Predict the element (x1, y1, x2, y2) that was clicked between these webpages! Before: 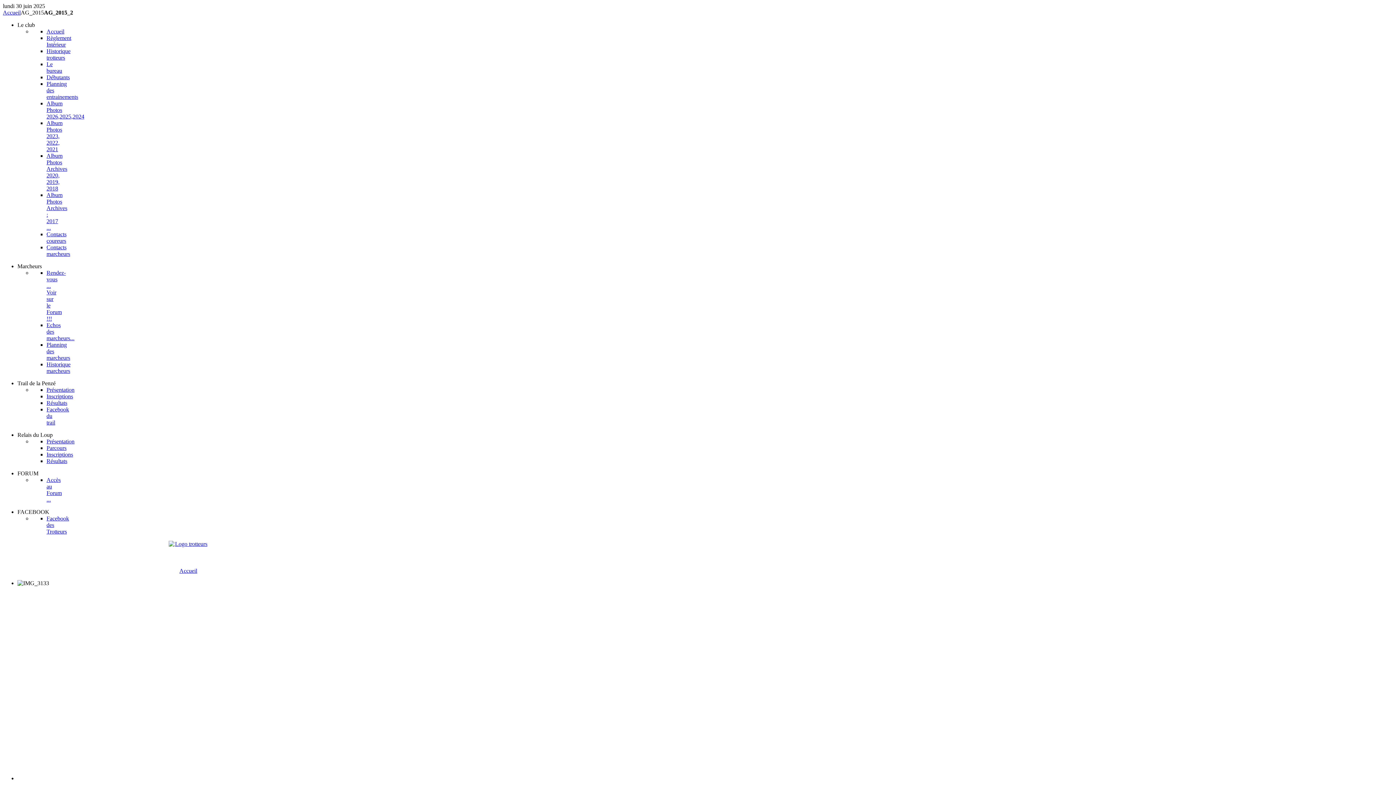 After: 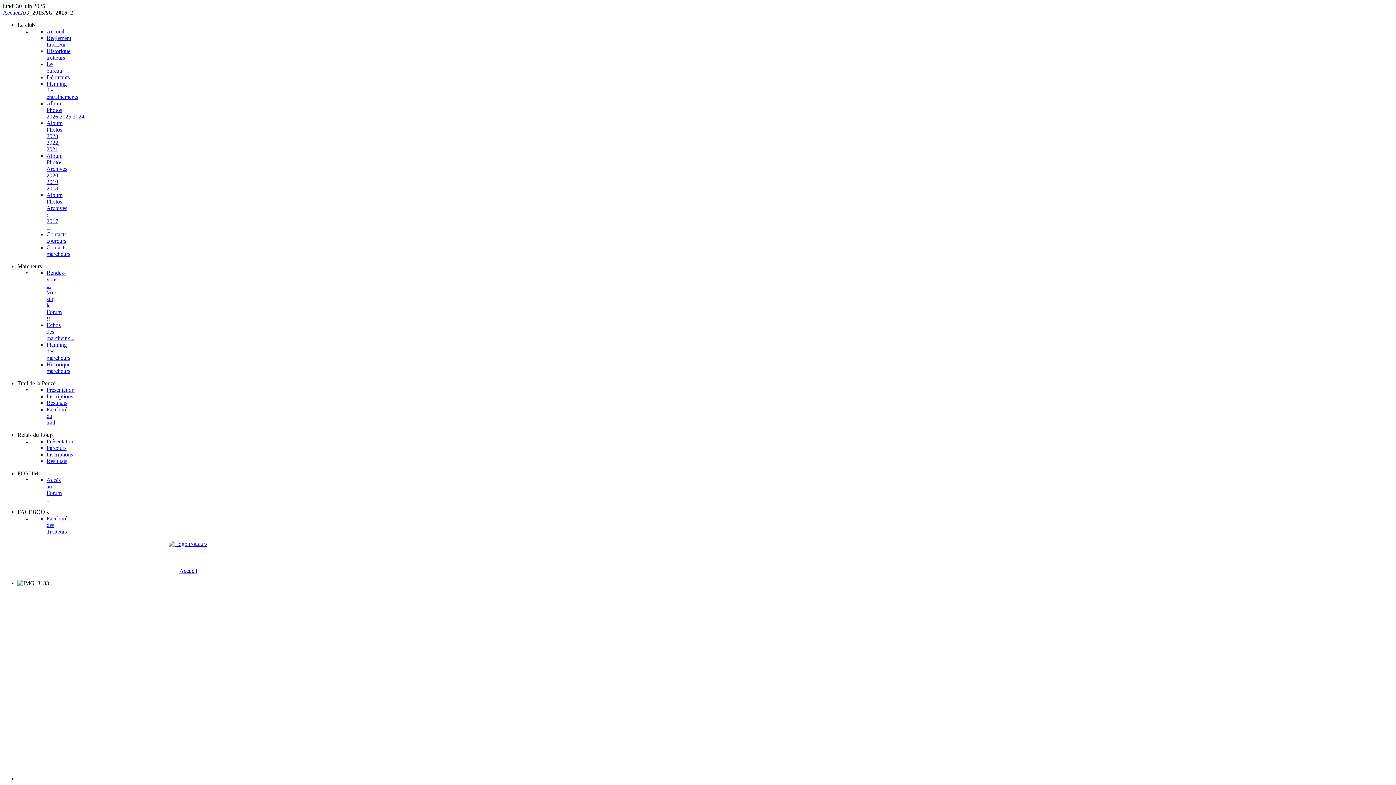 Action: bbox: (46, 477, 61, 502) label: Accès au Forum ...